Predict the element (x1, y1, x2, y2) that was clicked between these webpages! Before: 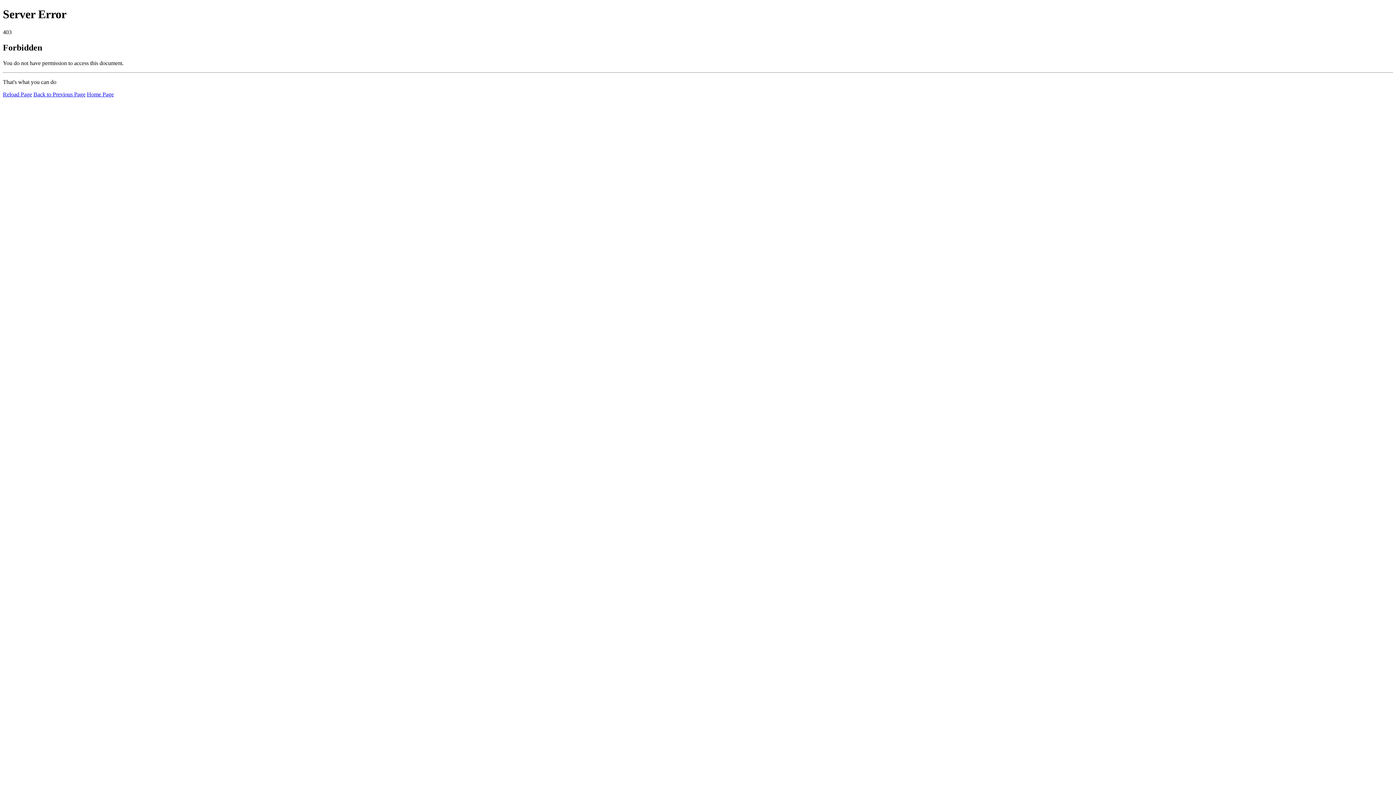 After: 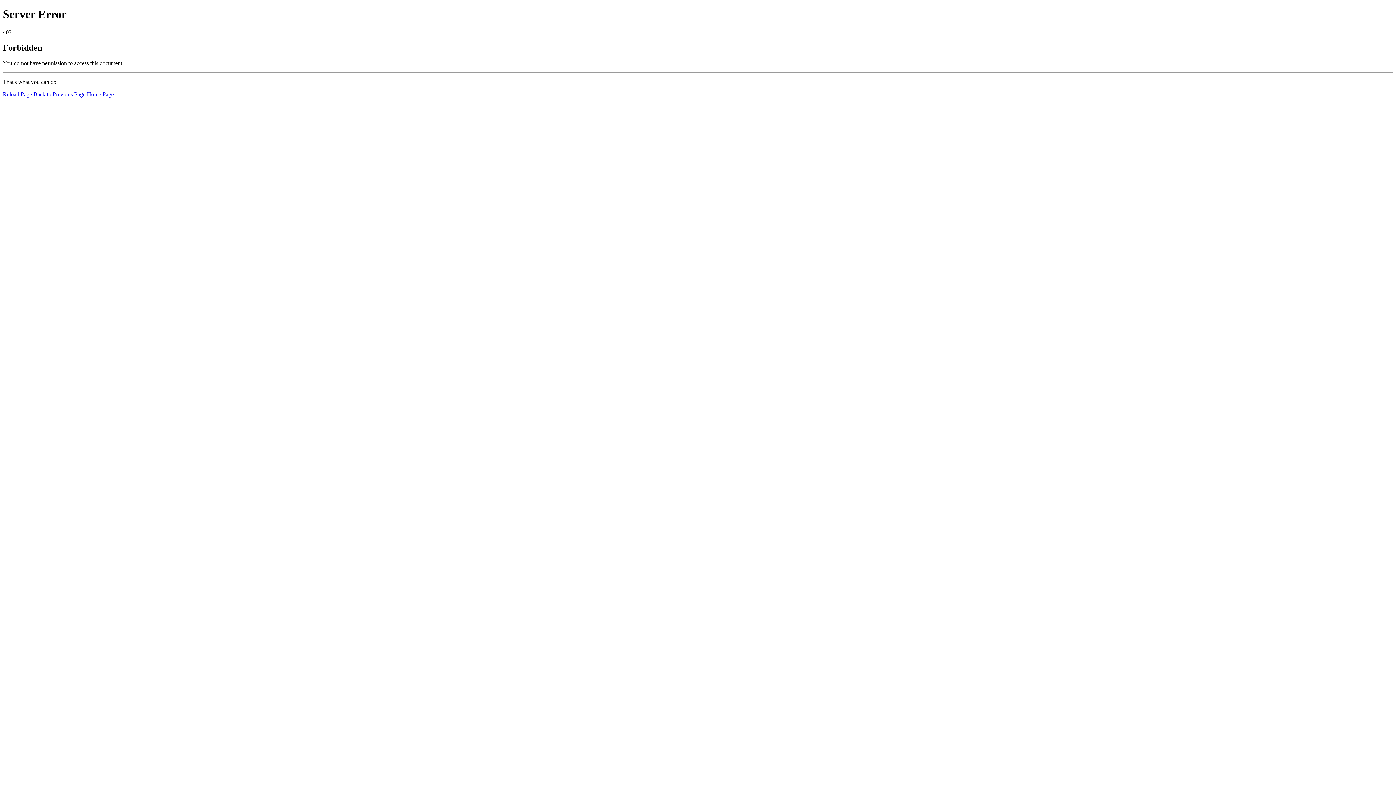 Action: label: Home Page bbox: (86, 91, 113, 97)